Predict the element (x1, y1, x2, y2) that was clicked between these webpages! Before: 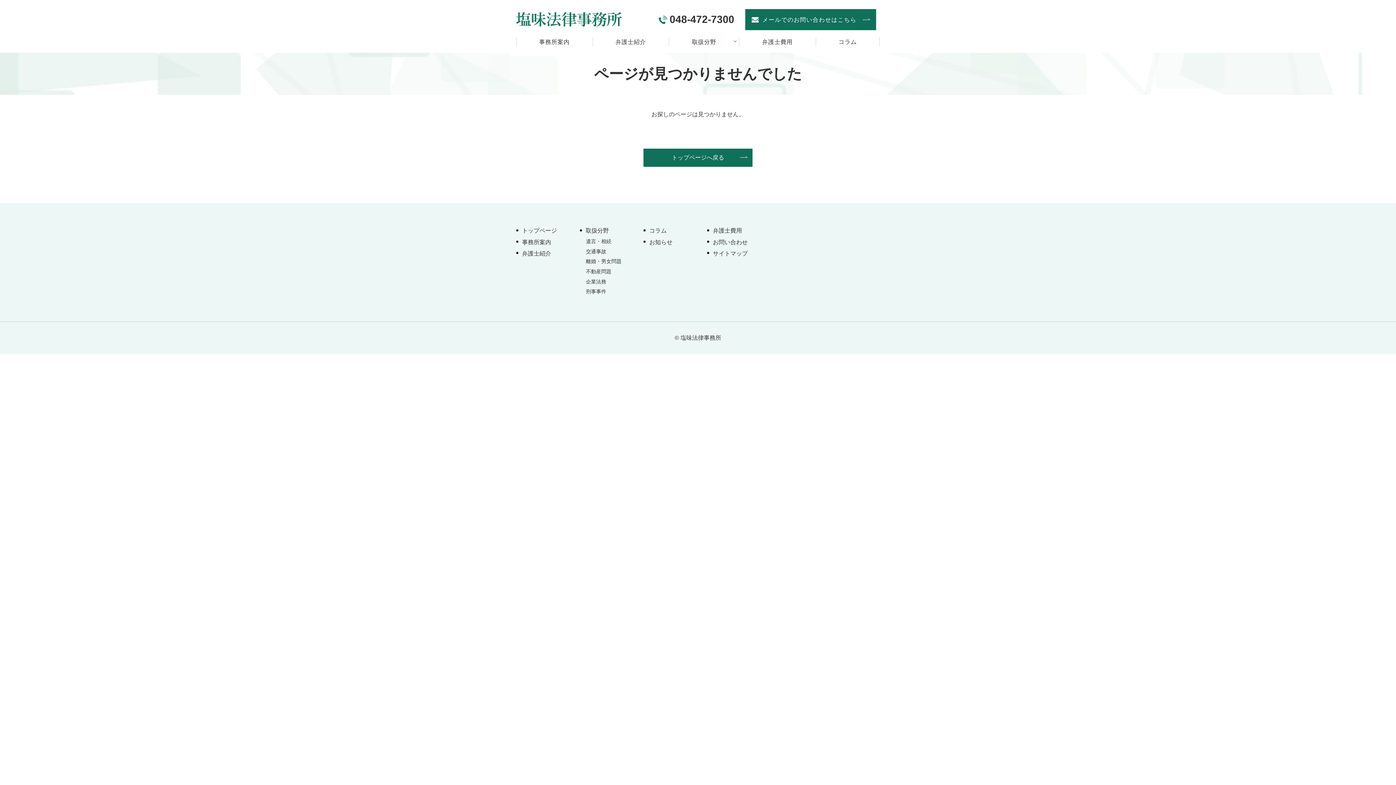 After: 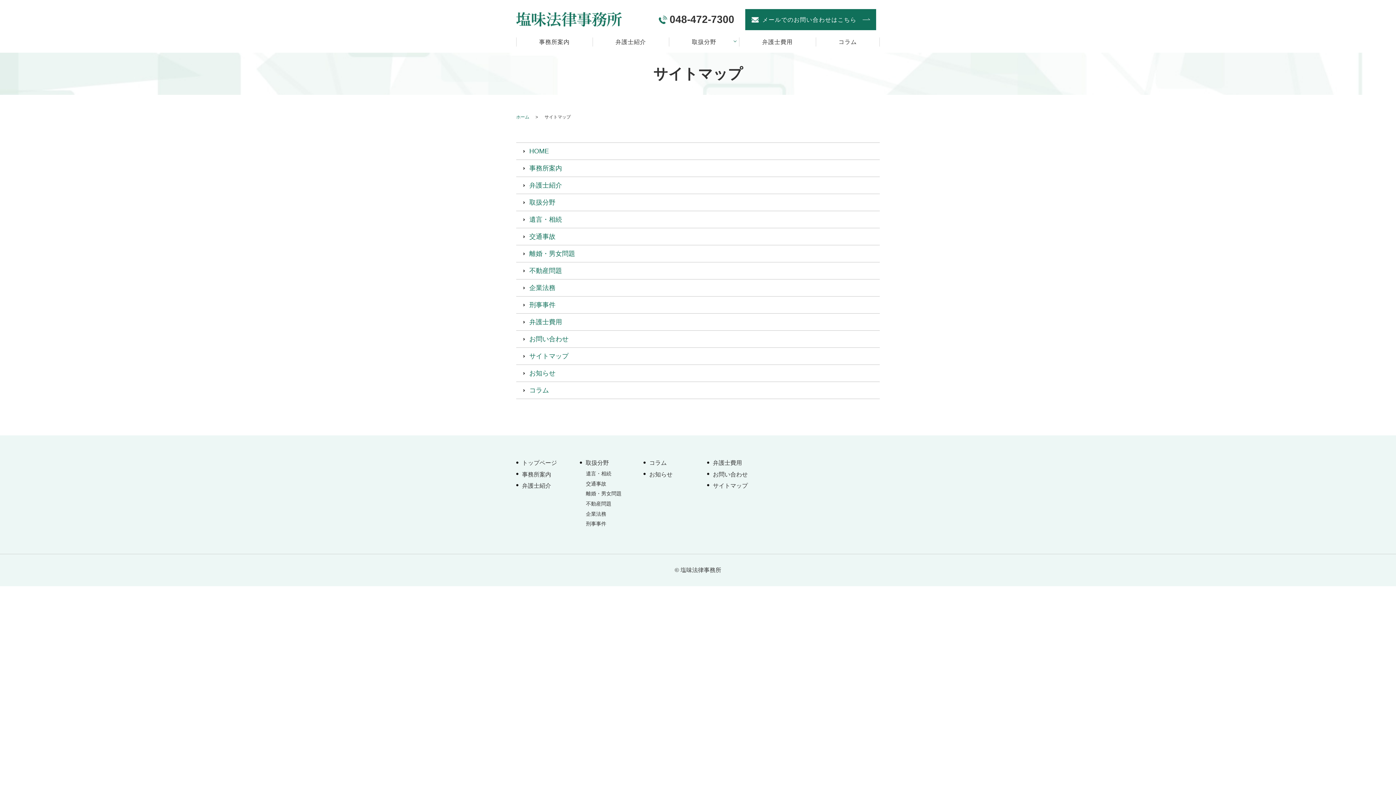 Action: bbox: (707, 247, 753, 259) label: サイトマップ